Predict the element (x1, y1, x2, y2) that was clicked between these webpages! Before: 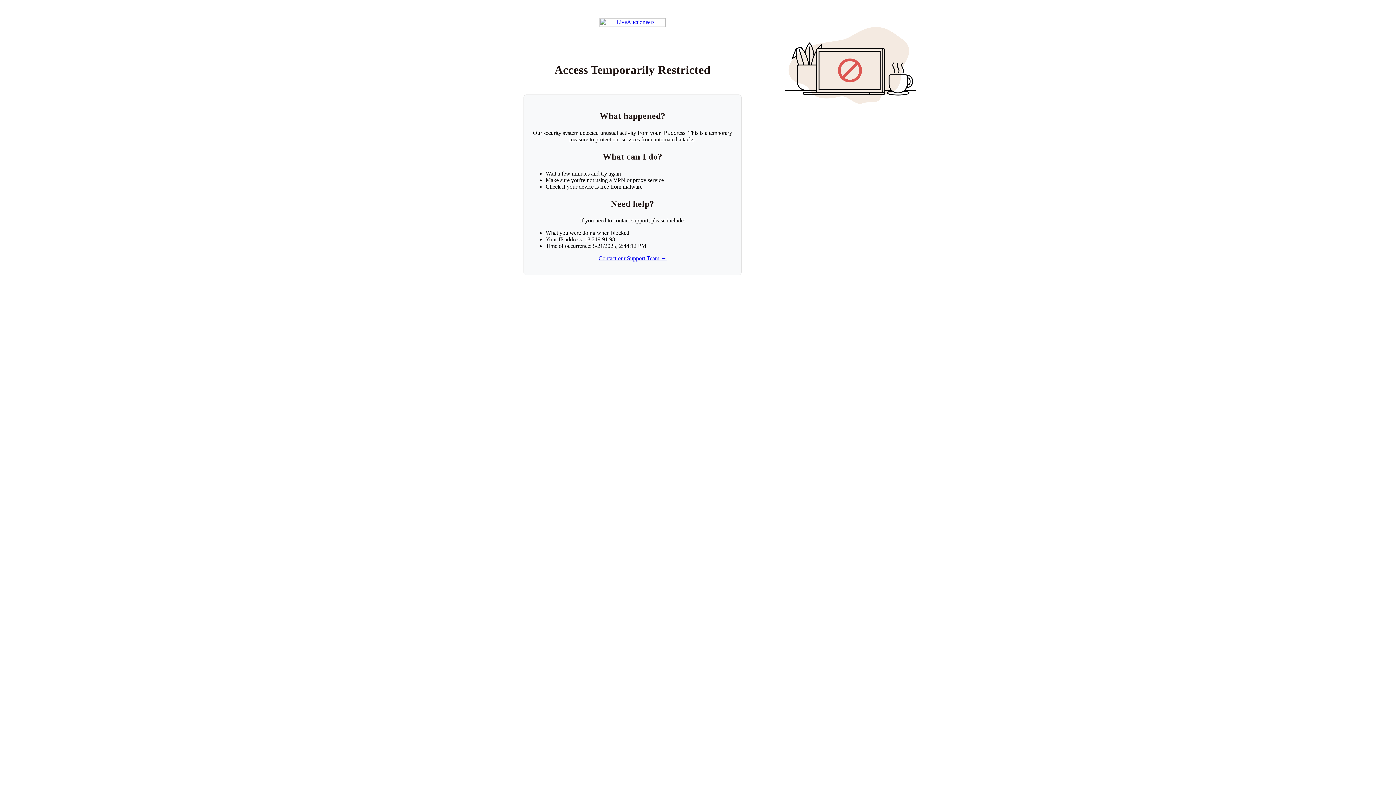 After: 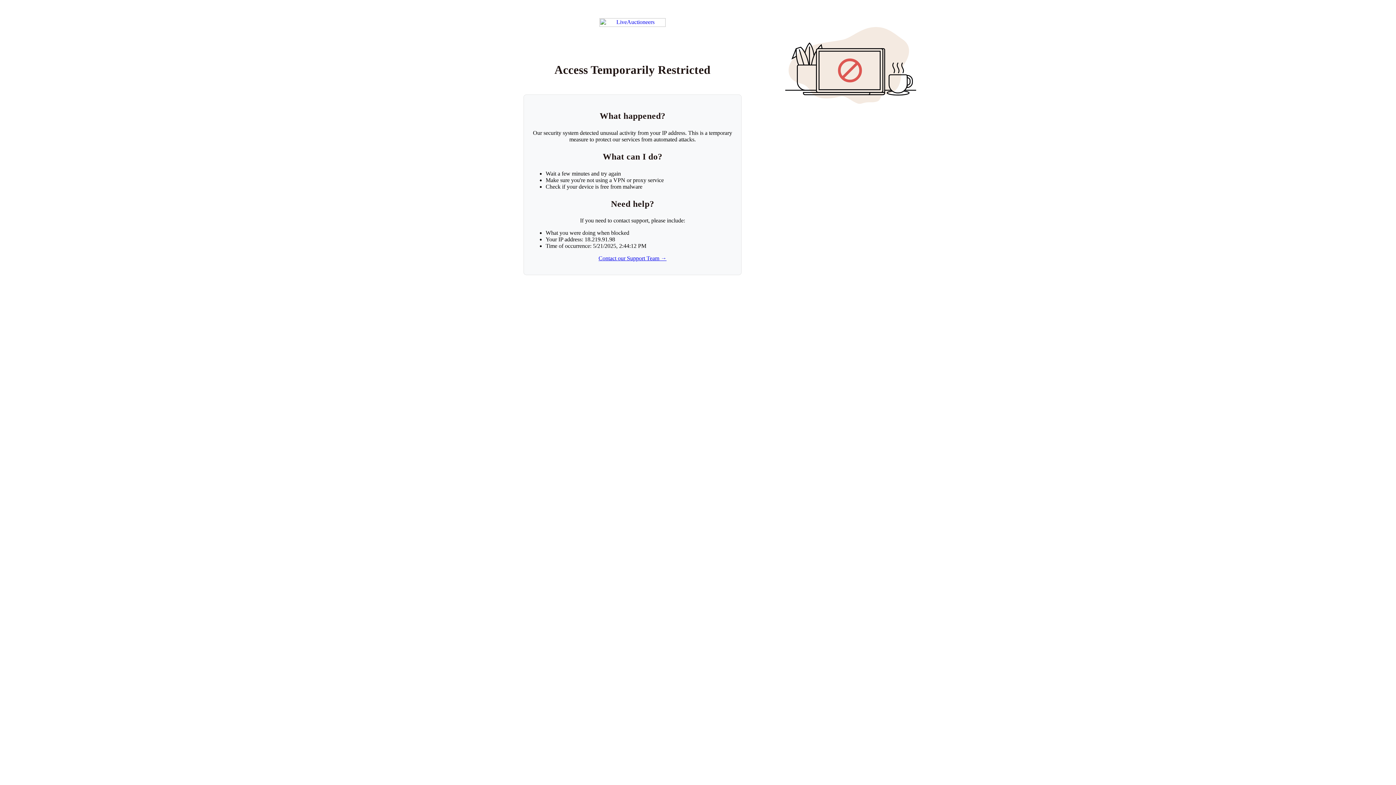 Action: label: Contact our Support Team → bbox: (598, 255, 666, 261)